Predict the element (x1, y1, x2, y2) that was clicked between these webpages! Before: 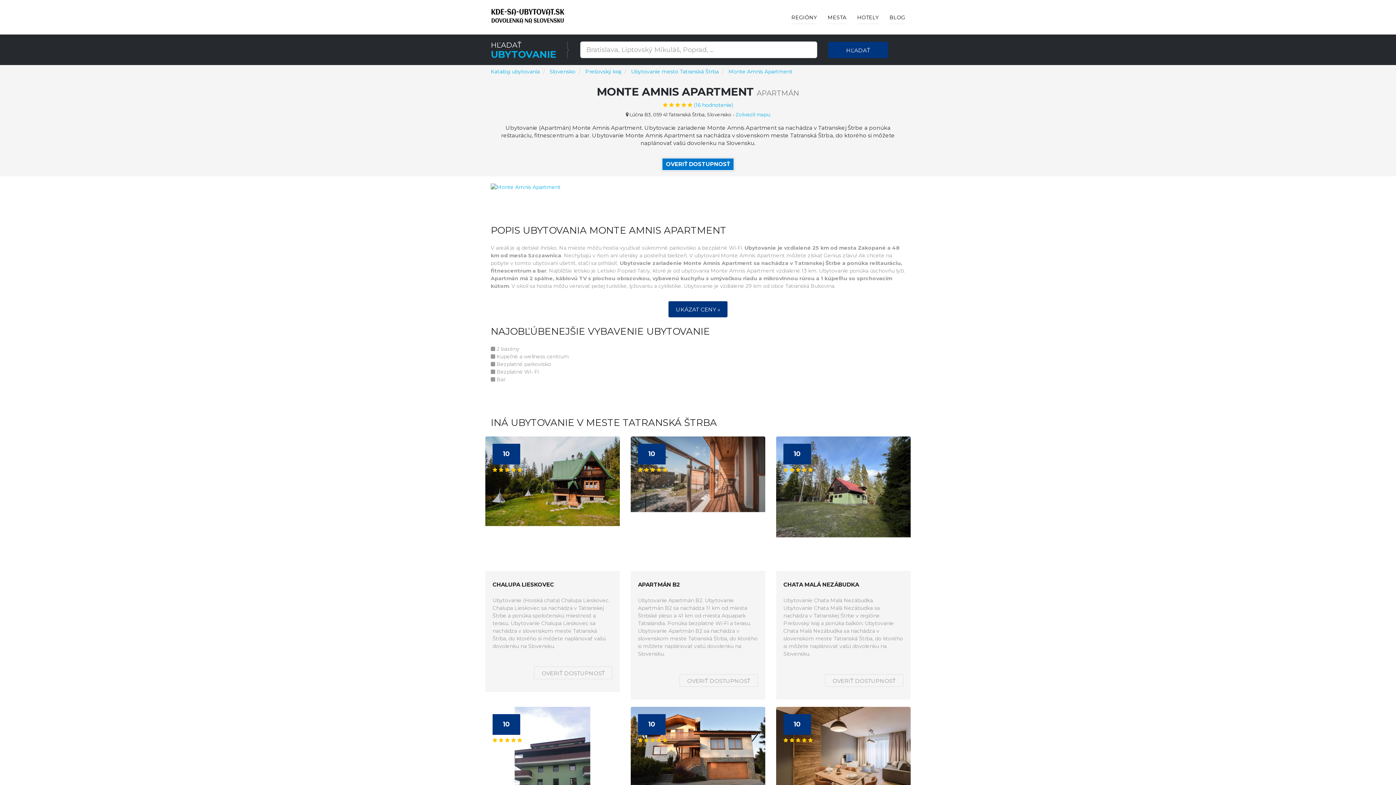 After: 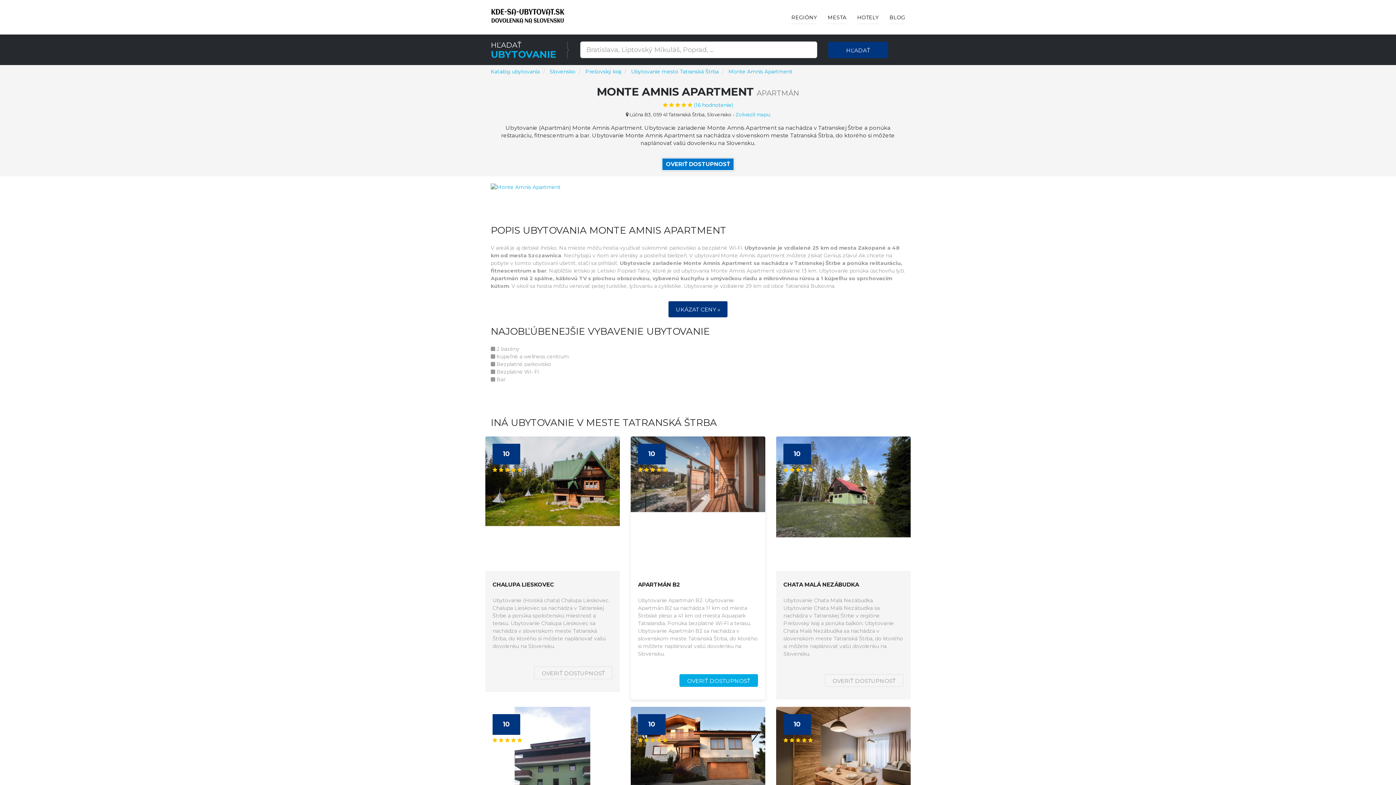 Action: bbox: (679, 674, 758, 687) label: OVERIŤ DOSTUPNOSŤ